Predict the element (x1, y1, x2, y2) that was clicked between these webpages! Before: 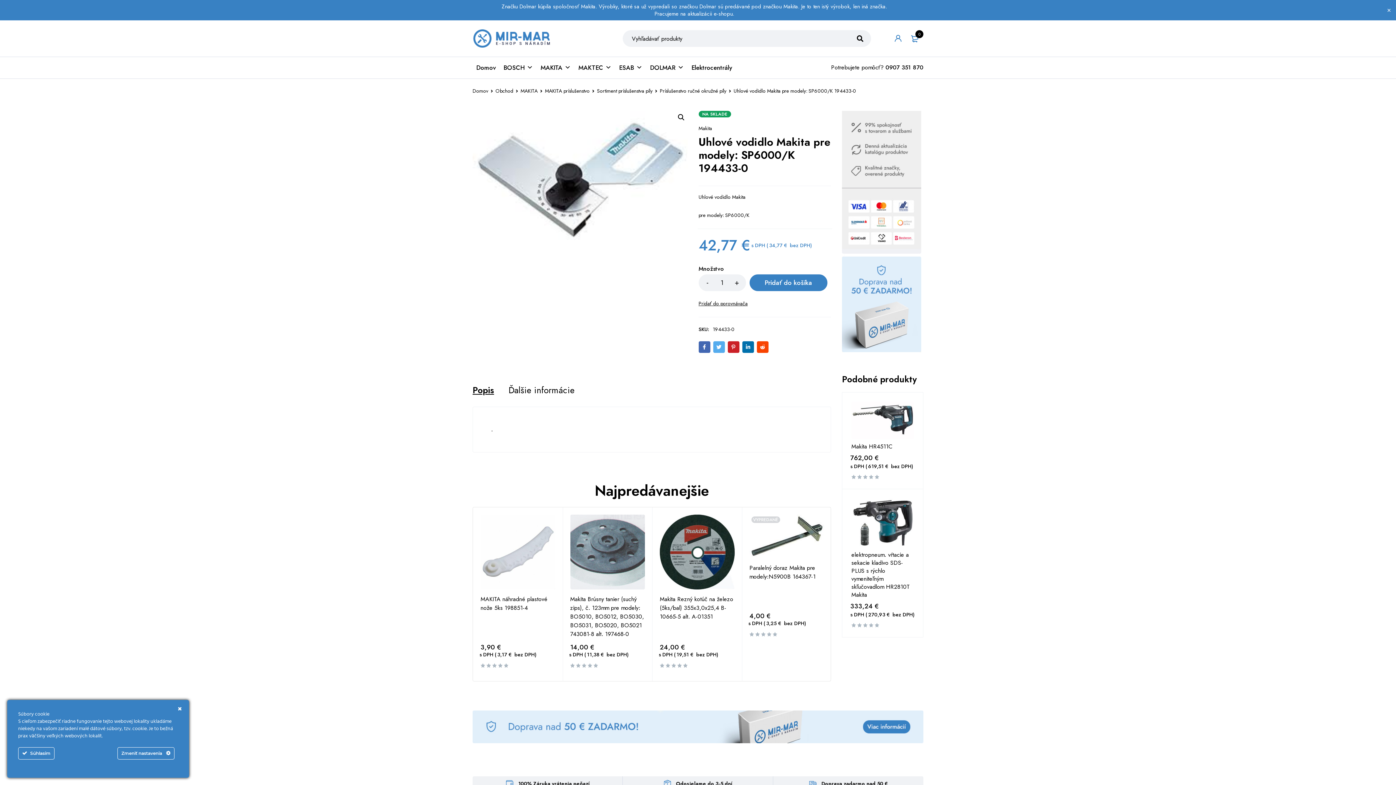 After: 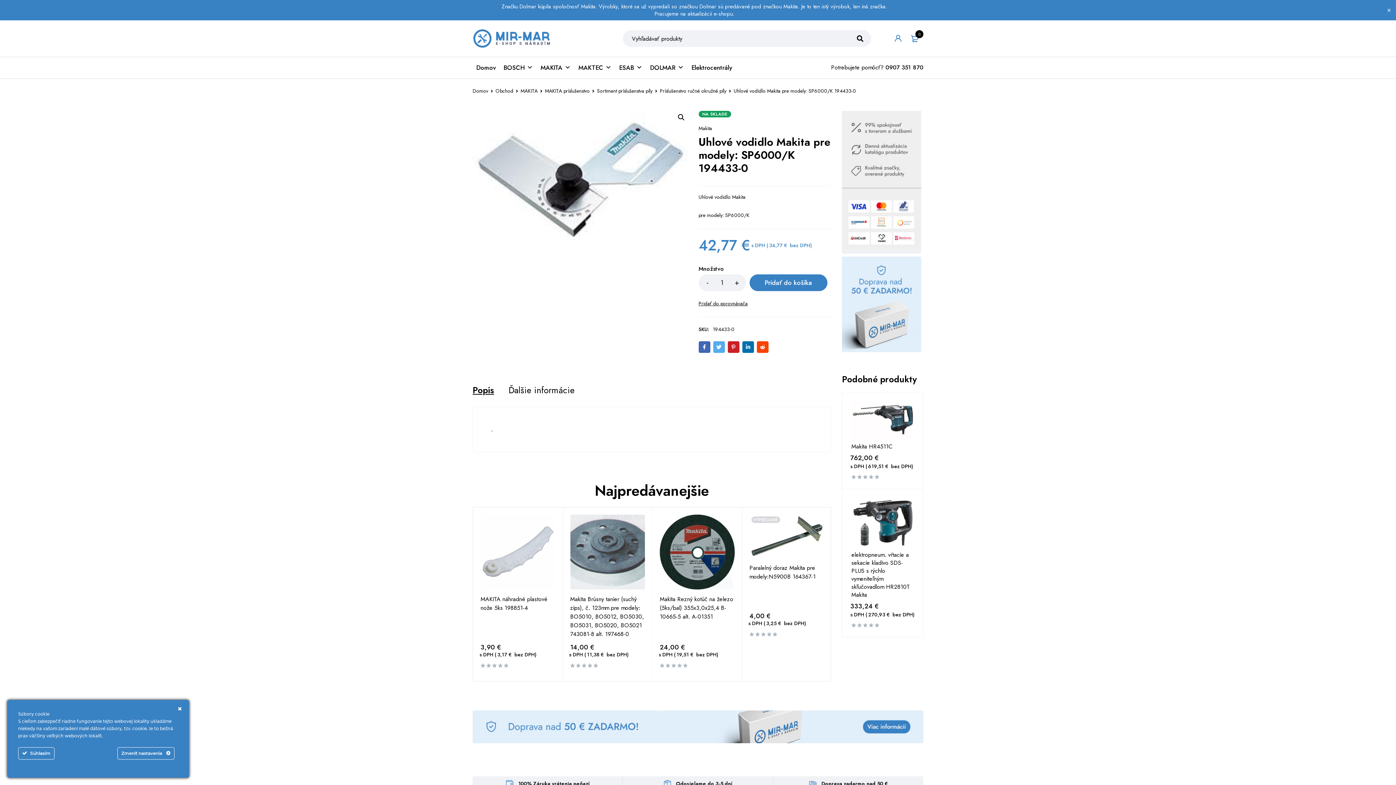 Action: bbox: (727, 341, 739, 353)